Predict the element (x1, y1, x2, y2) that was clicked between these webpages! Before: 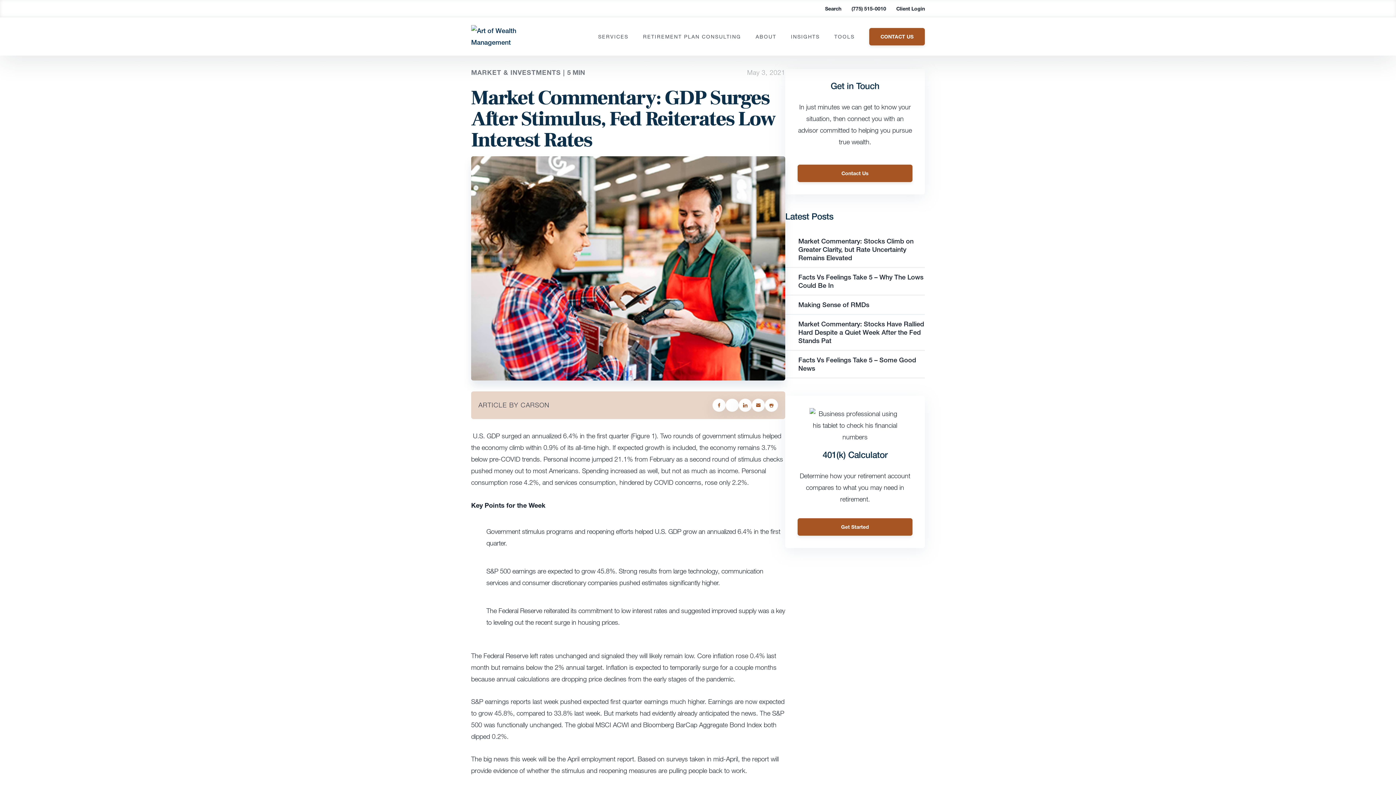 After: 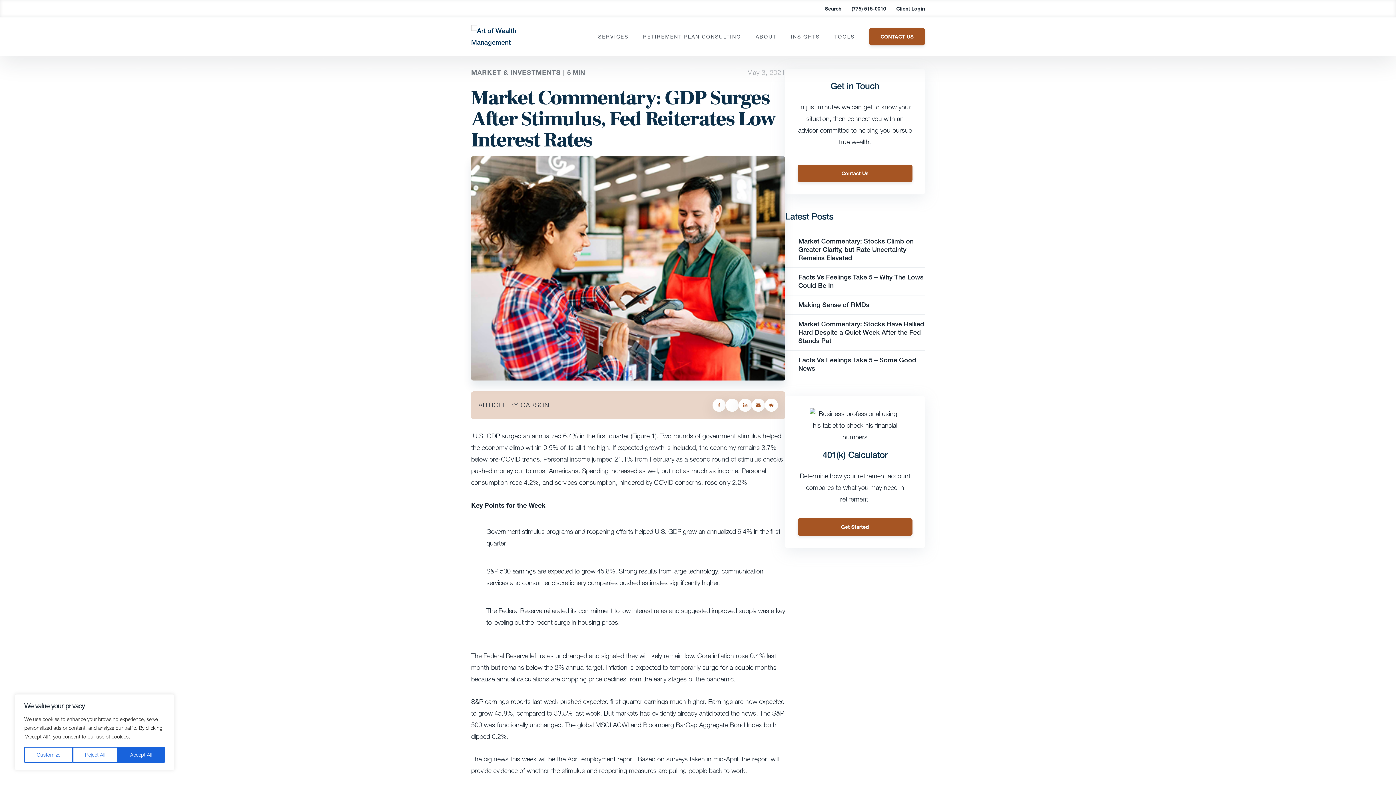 Action: bbox: (738, 398, 752, 412)